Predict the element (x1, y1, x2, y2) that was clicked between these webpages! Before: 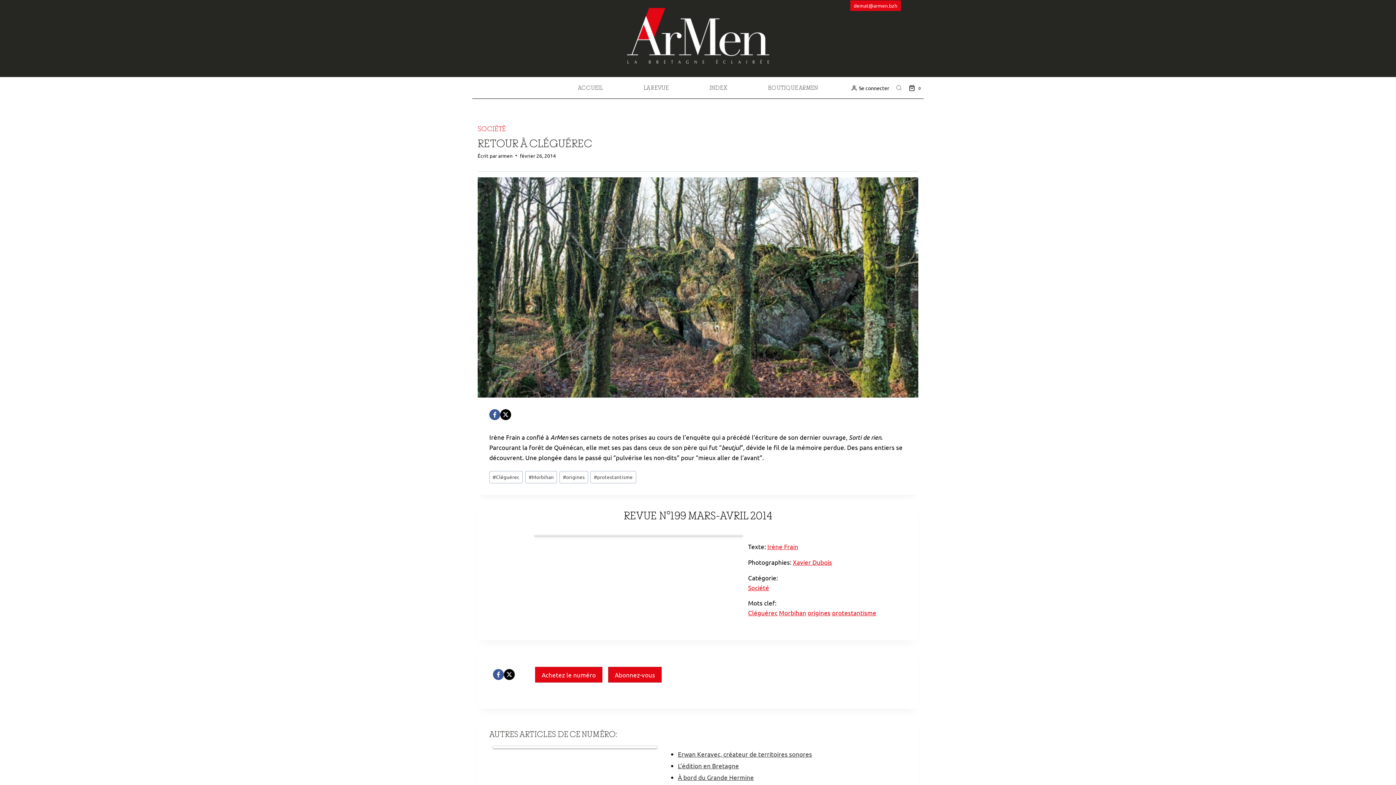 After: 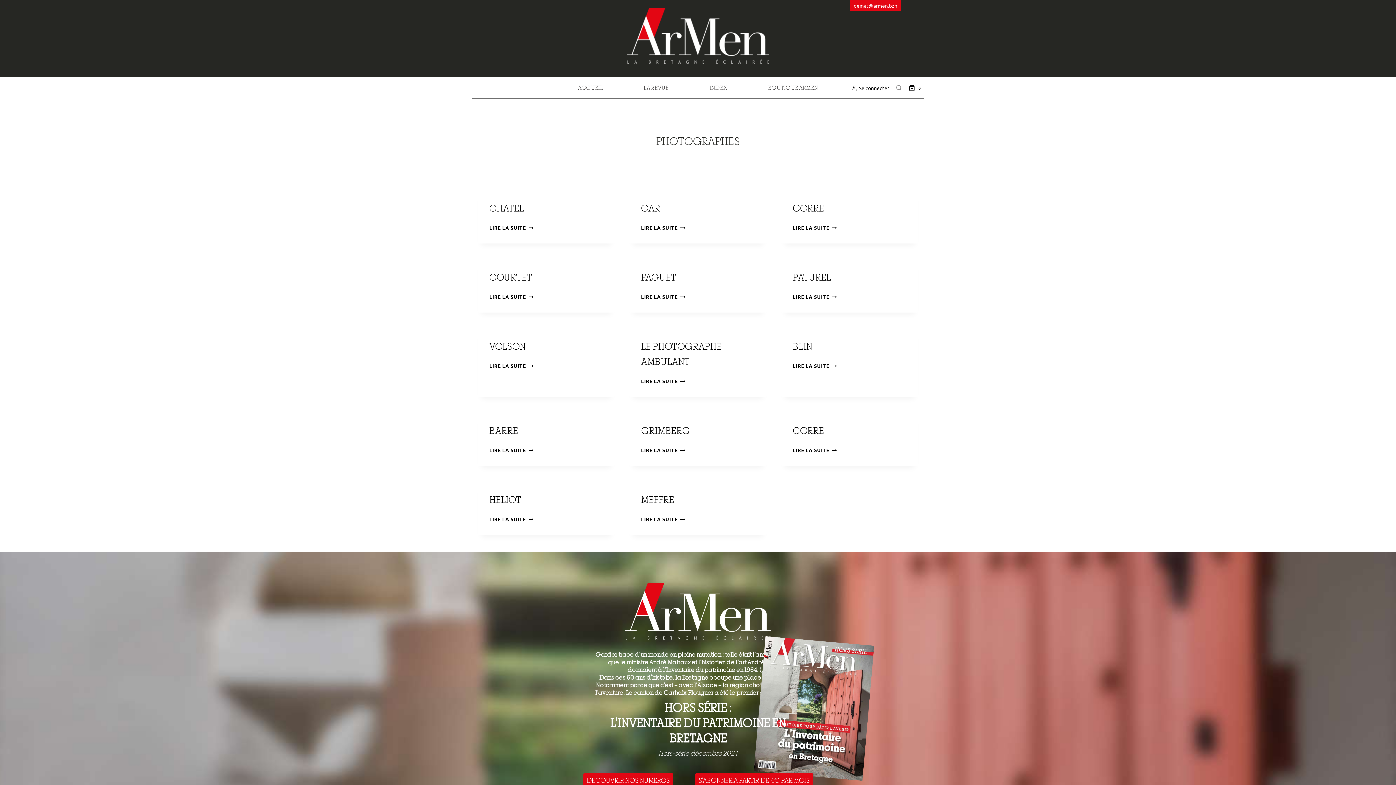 Action: bbox: (793, 558, 832, 566) label: Xavier Dubois